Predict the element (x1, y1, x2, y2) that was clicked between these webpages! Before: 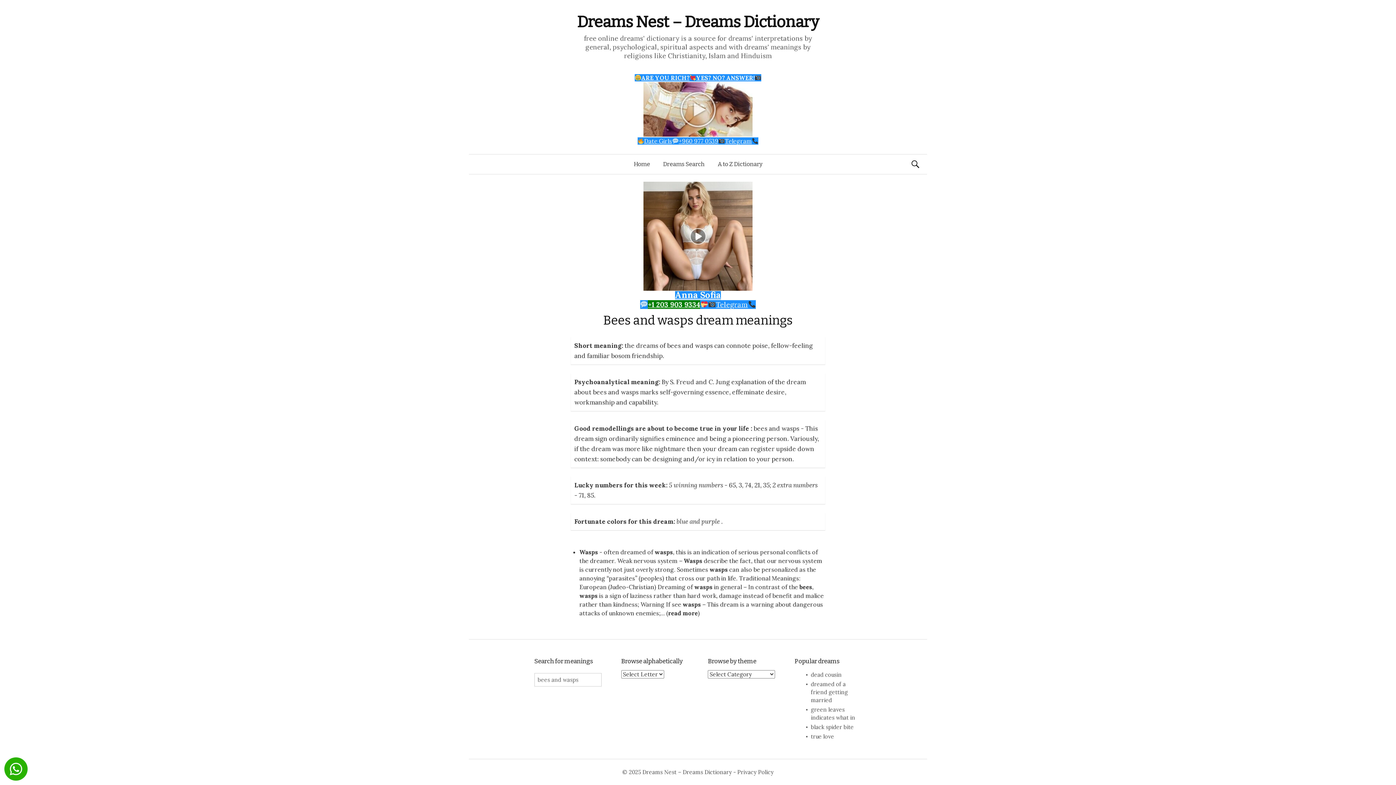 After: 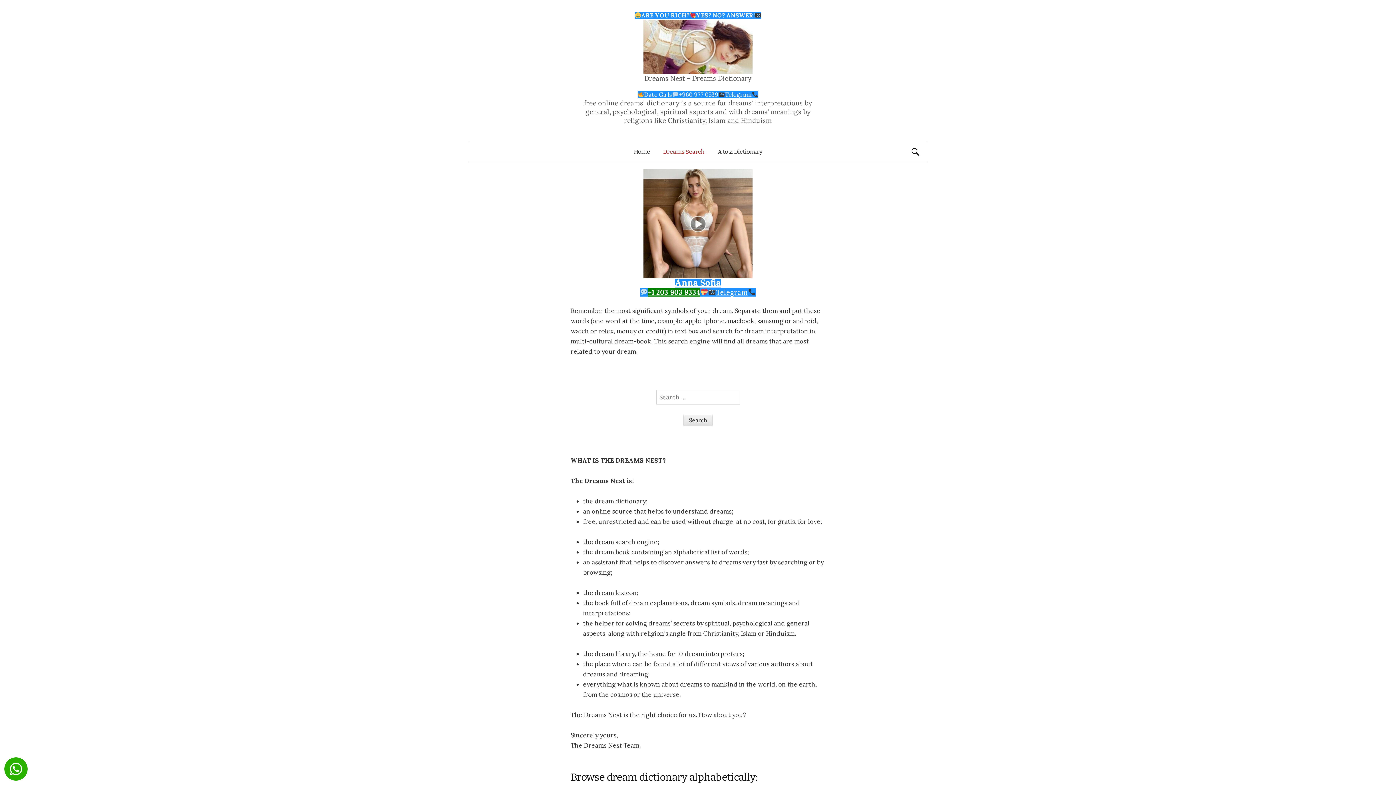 Action: bbox: (627, 154, 656, 174) label: Home